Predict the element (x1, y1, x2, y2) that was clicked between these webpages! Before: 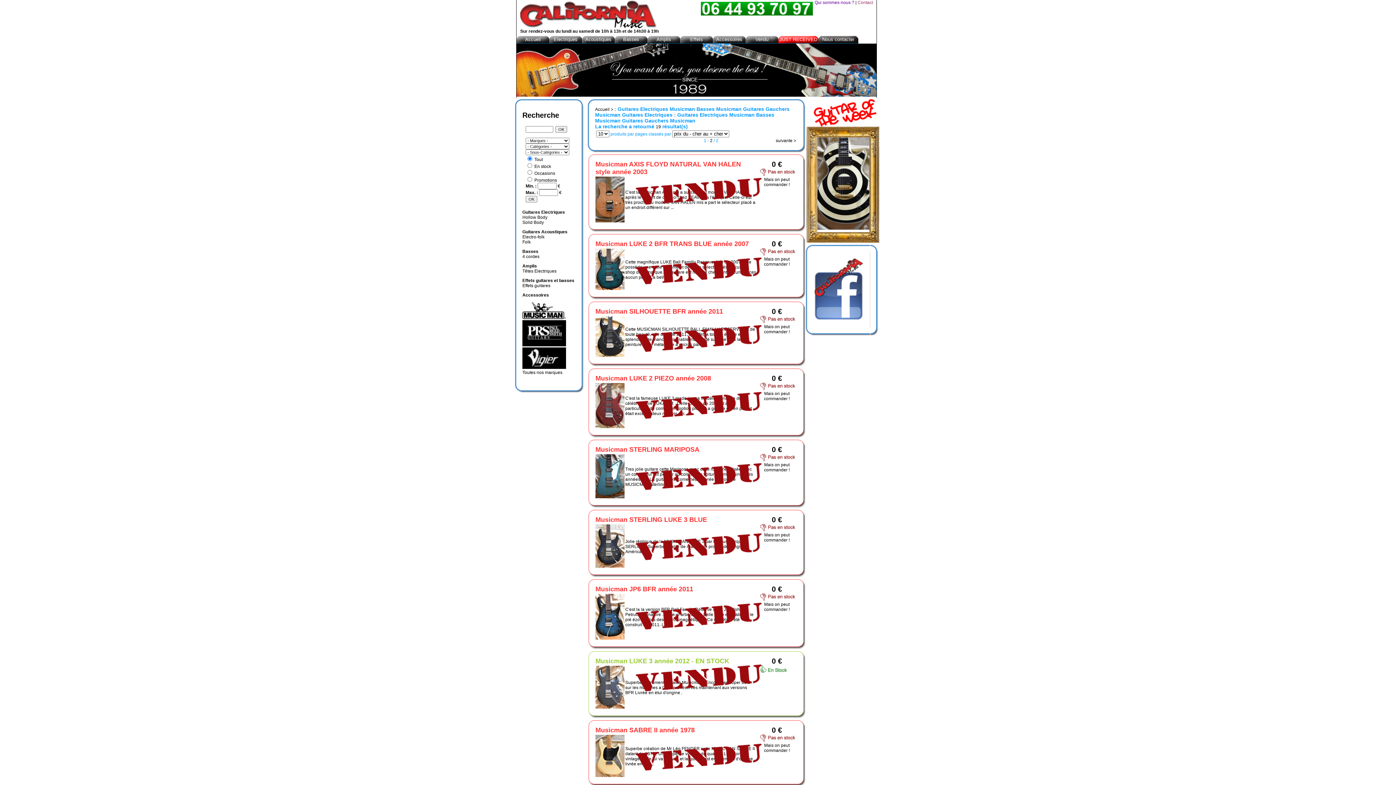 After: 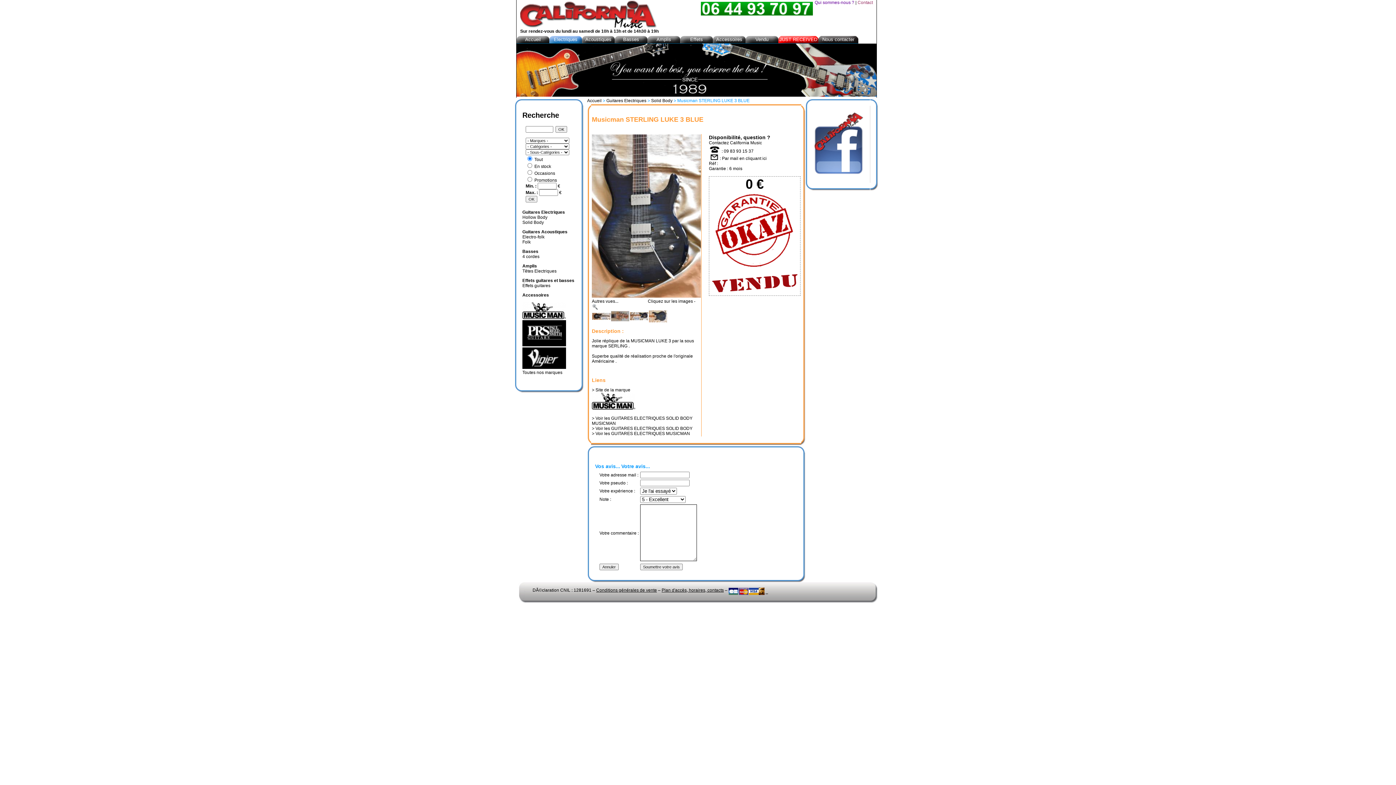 Action: bbox: (631, 559, 765, 564)